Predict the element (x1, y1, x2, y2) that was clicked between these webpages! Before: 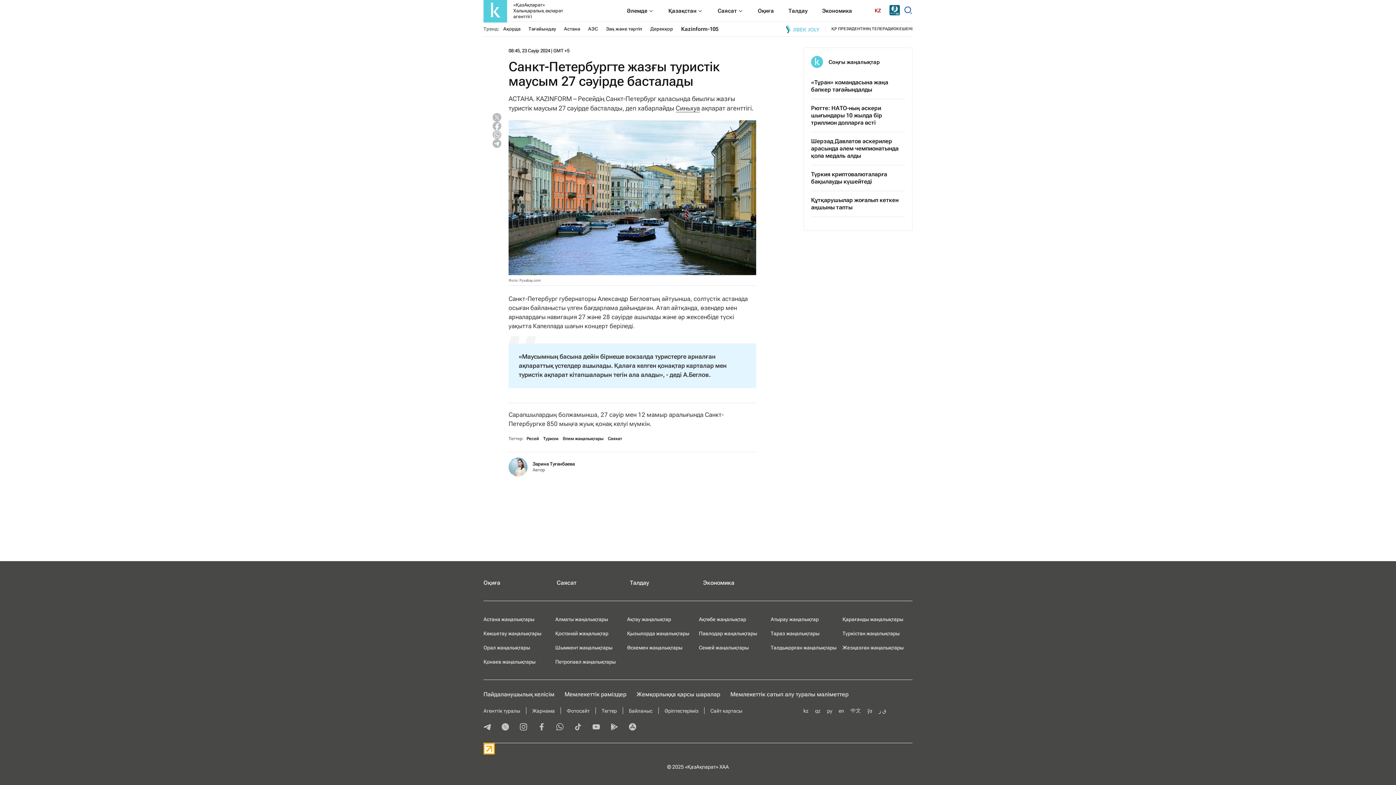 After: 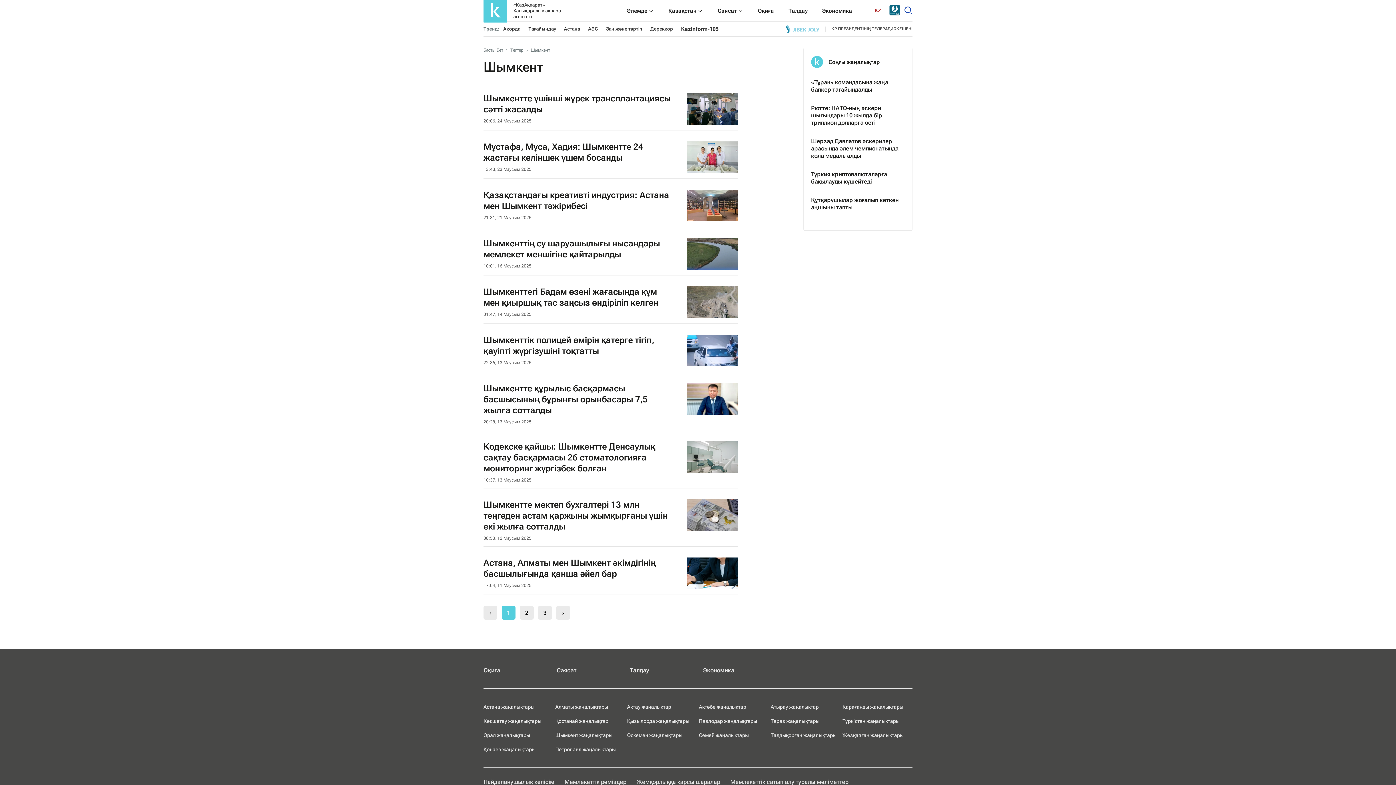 Action: label: Шымкент жаңалықтары bbox: (555, 645, 612, 650)